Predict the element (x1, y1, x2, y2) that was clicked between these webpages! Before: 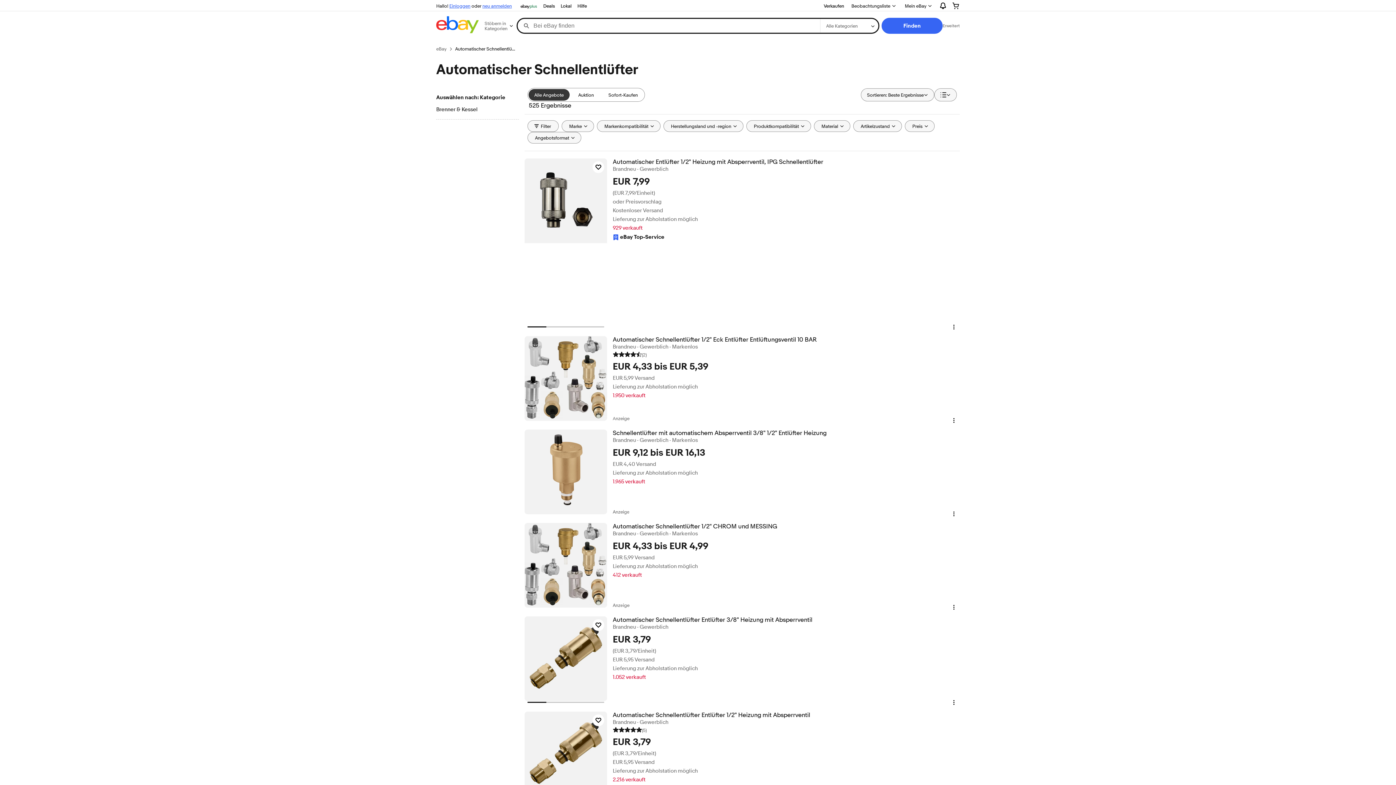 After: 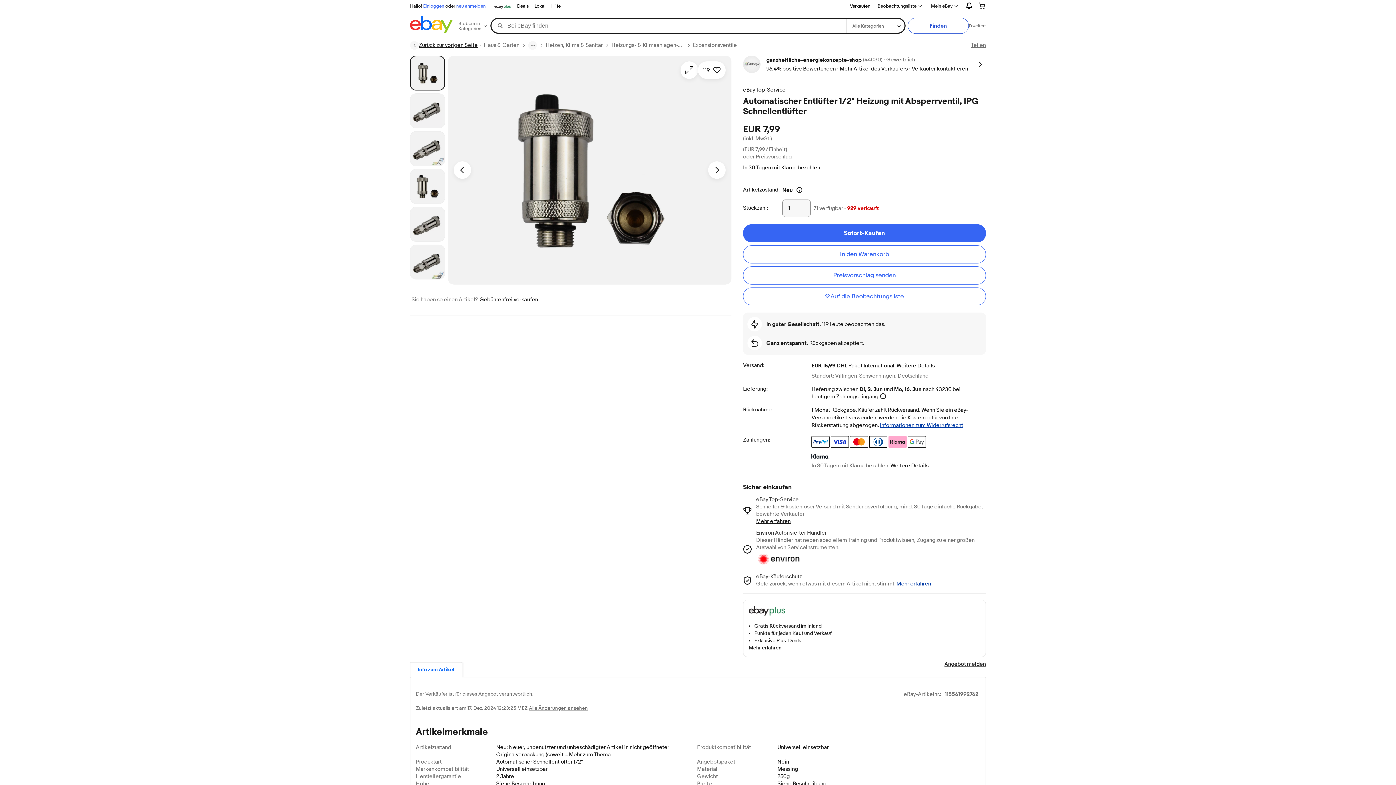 Action: bbox: (524, 158, 607, 243)